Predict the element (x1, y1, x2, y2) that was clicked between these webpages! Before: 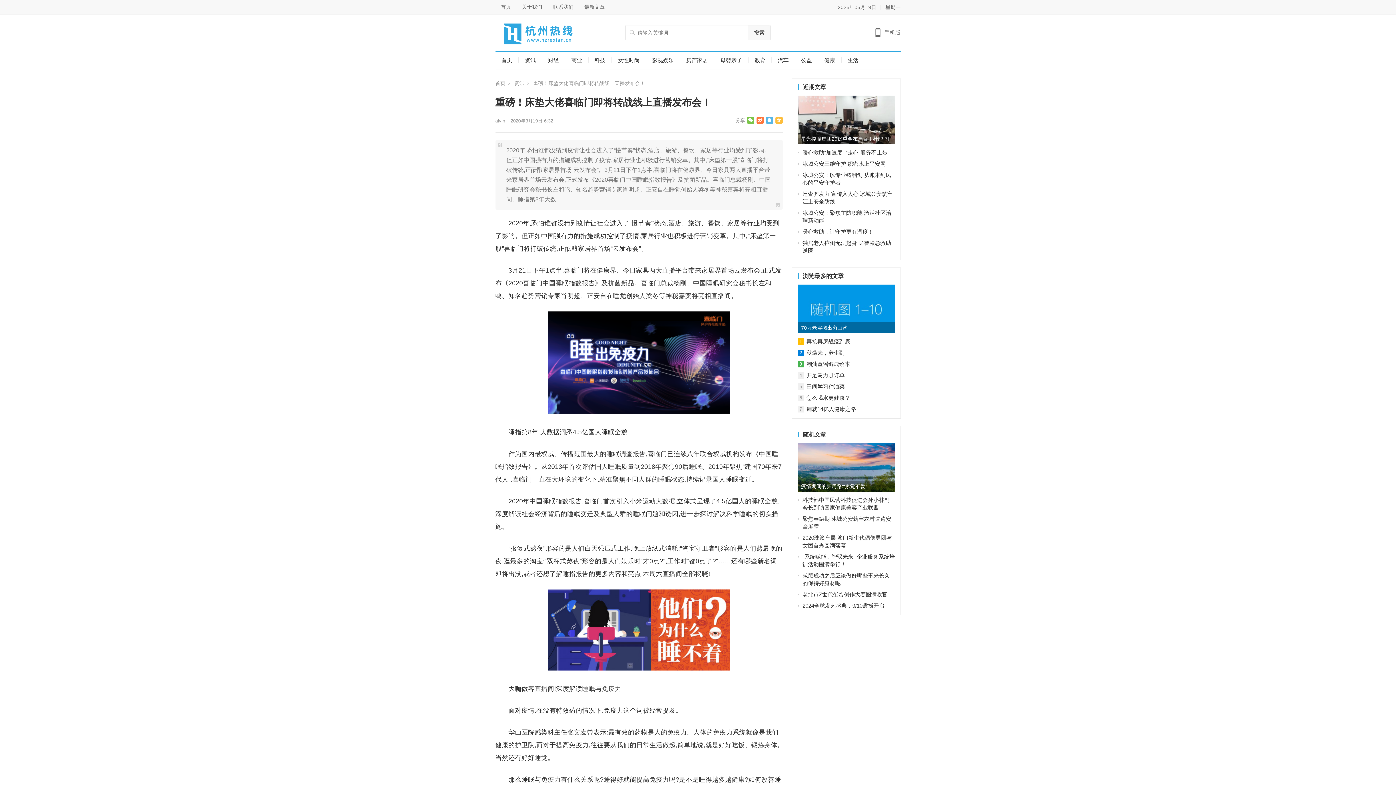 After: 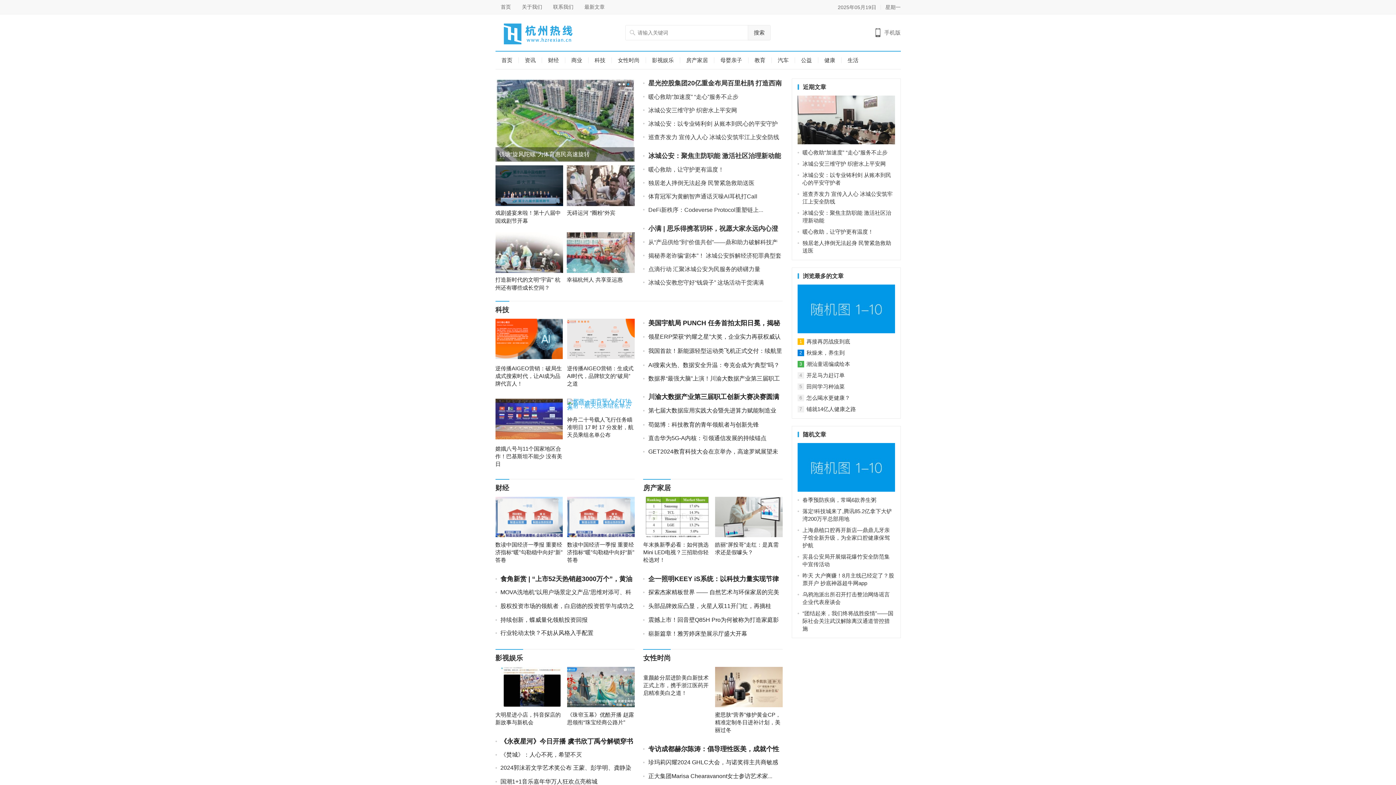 Action: bbox: (496, 29, 580, 35)